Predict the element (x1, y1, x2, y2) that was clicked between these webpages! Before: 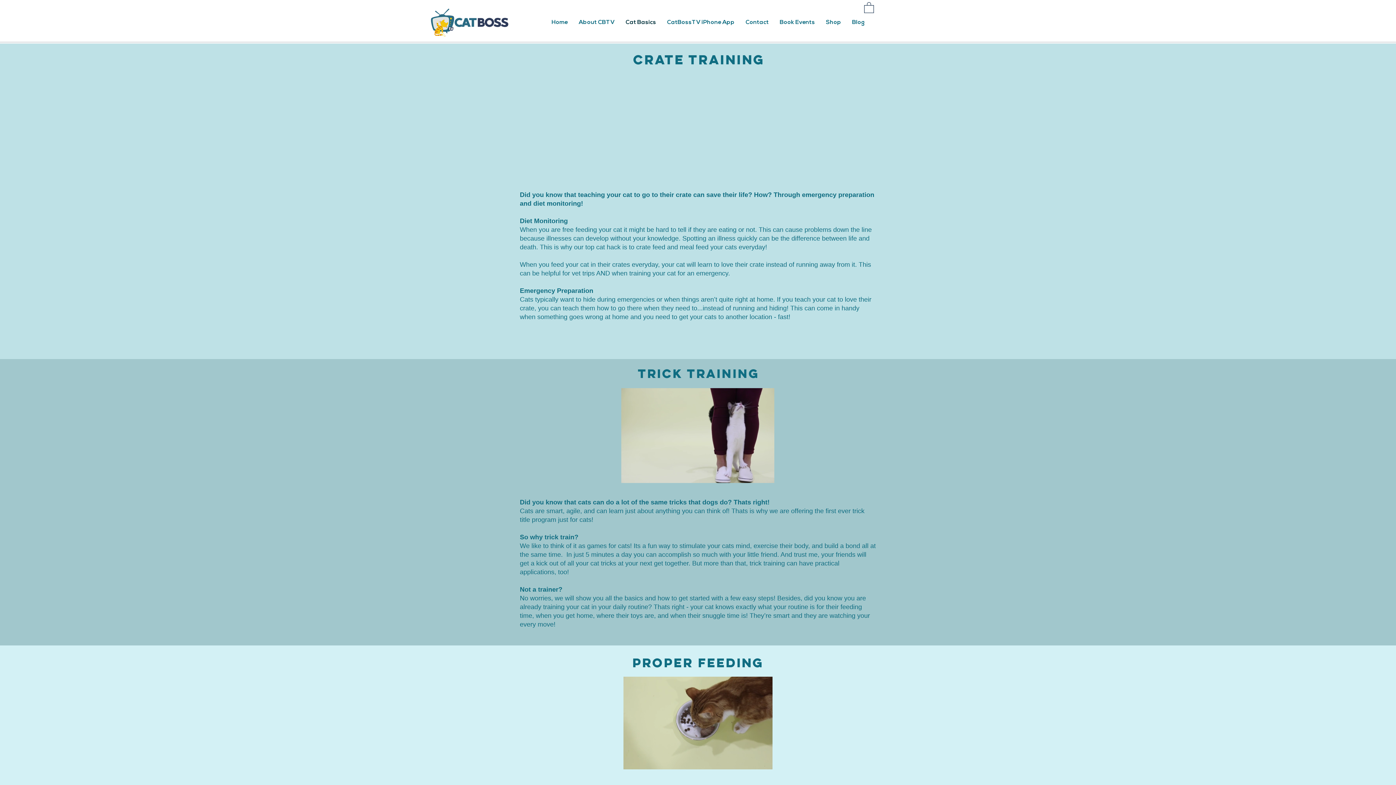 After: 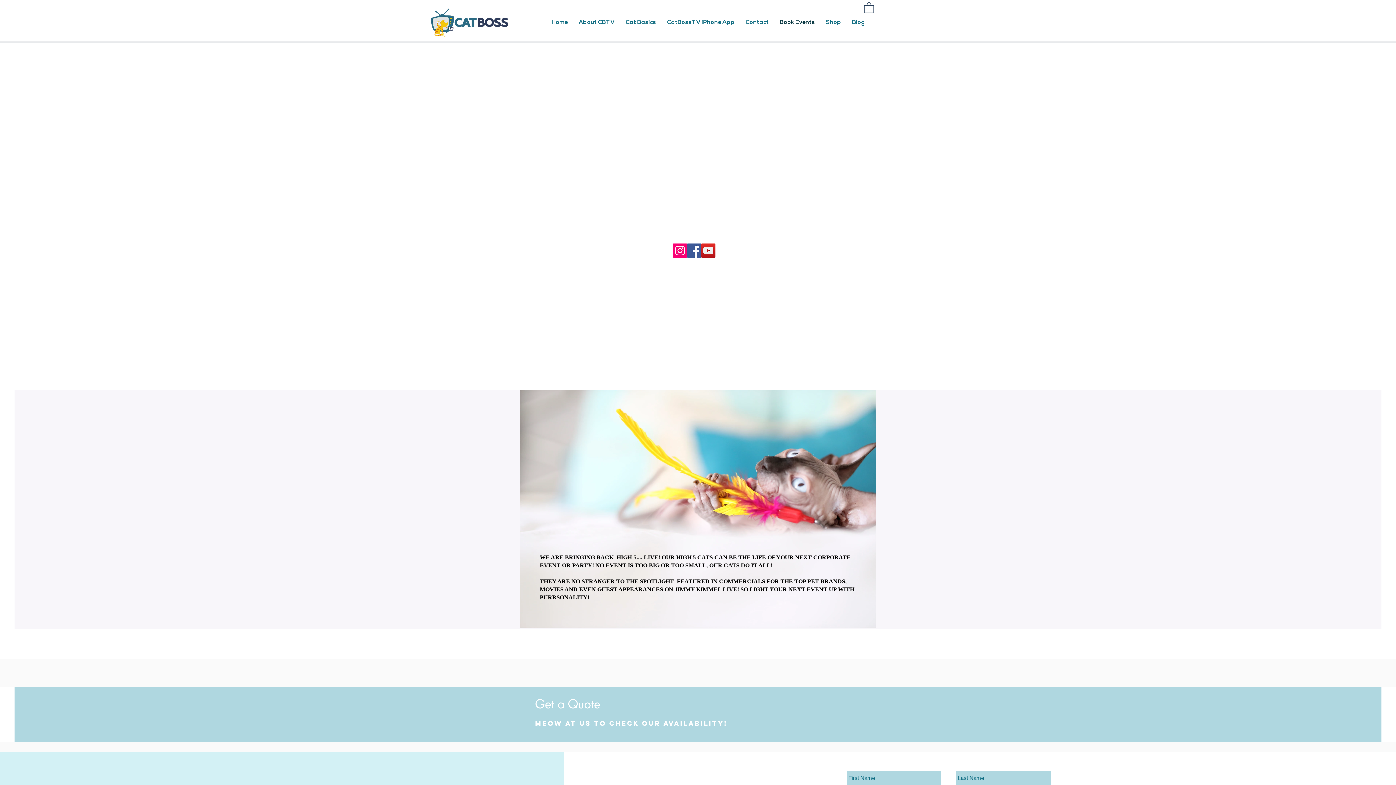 Action: bbox: (774, 12, 820, 33) label: Book Events